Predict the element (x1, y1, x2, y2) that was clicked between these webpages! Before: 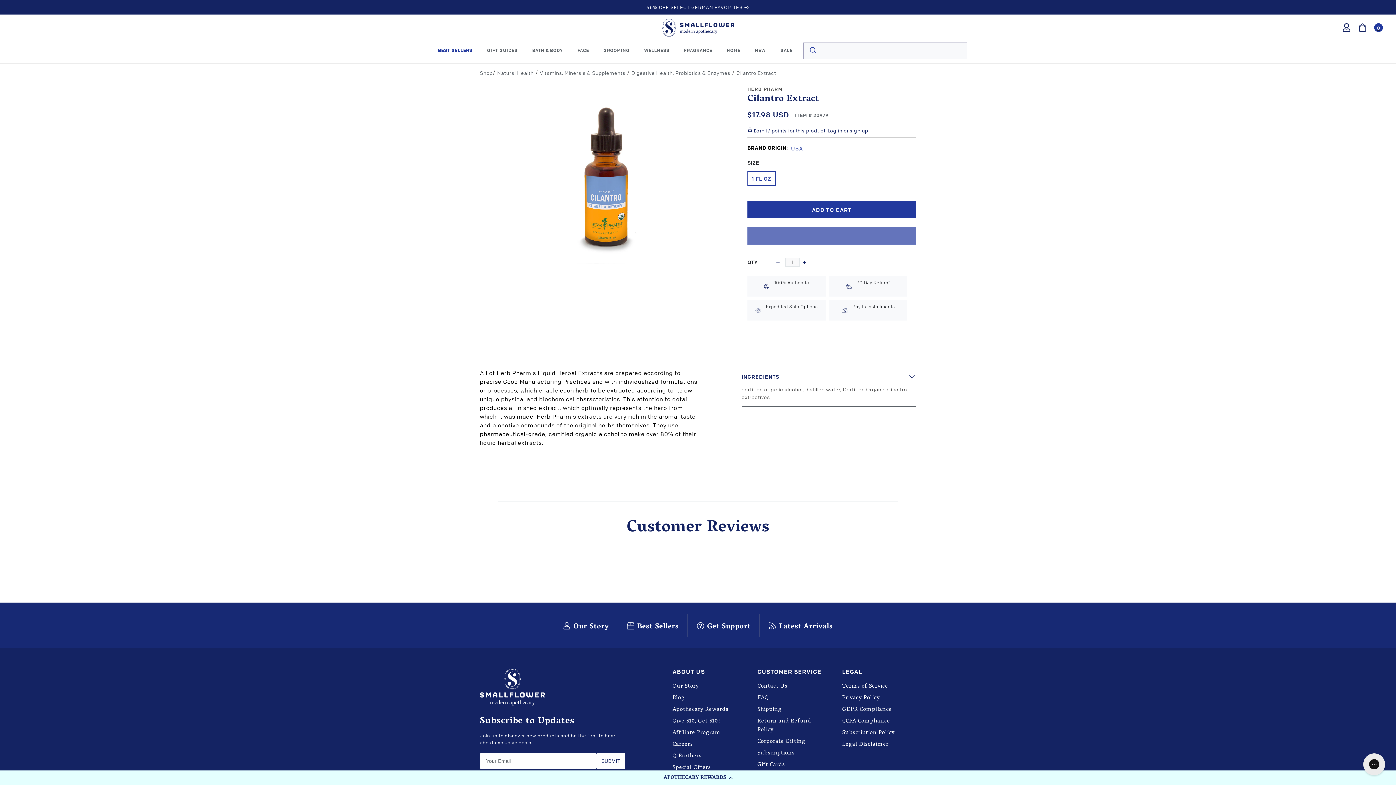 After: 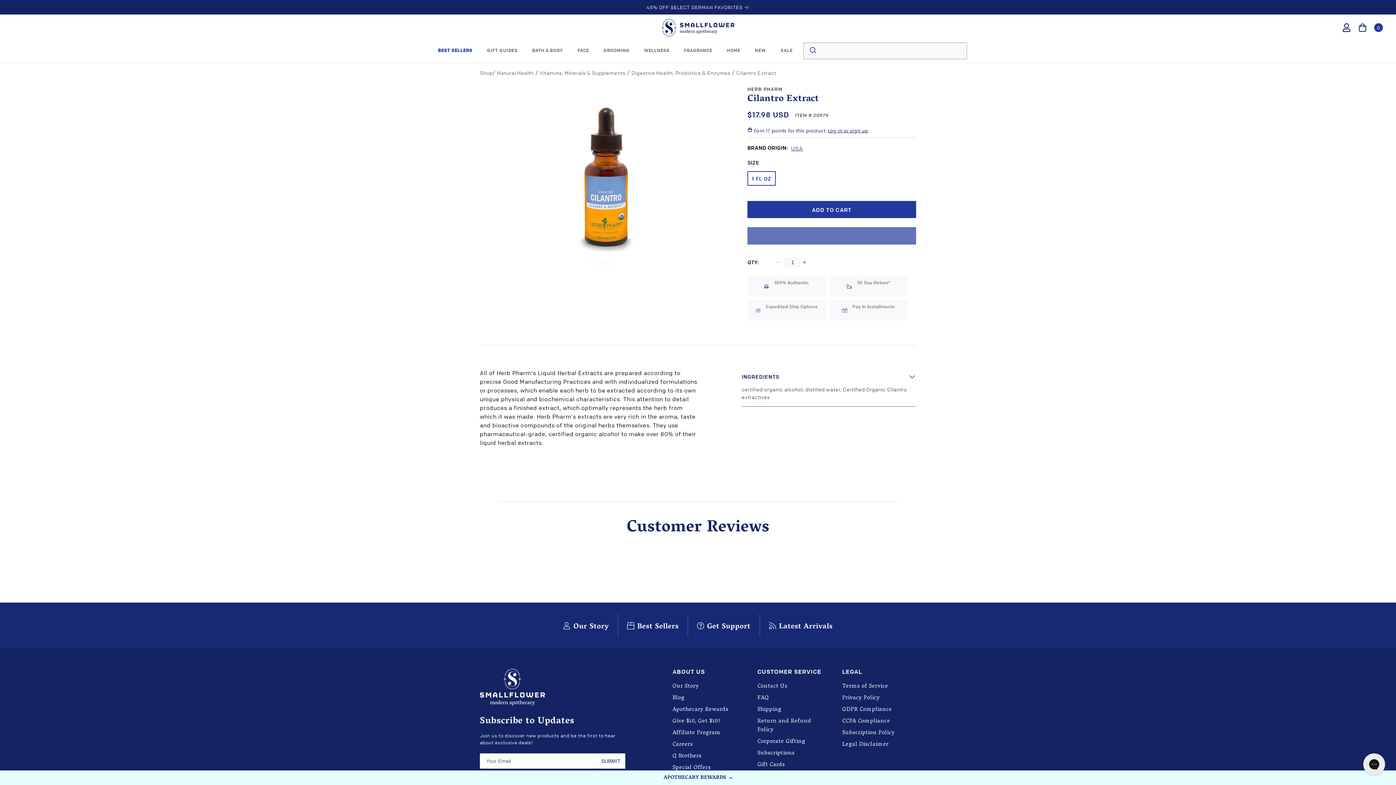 Action: label: Decrease quantity for Herb Pharm Cilantro Extract (1 fl oz) #20979 bbox: (773, 258, 782, 266)